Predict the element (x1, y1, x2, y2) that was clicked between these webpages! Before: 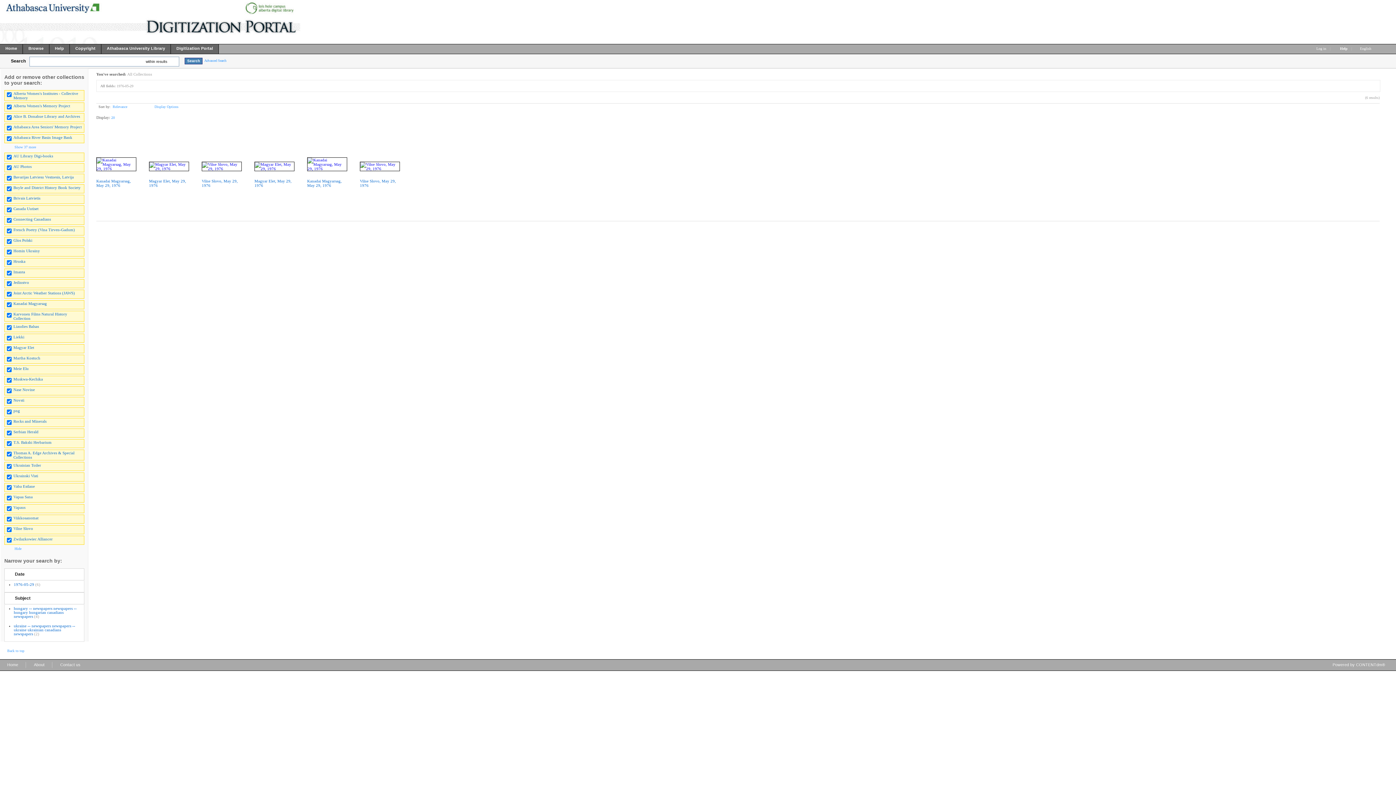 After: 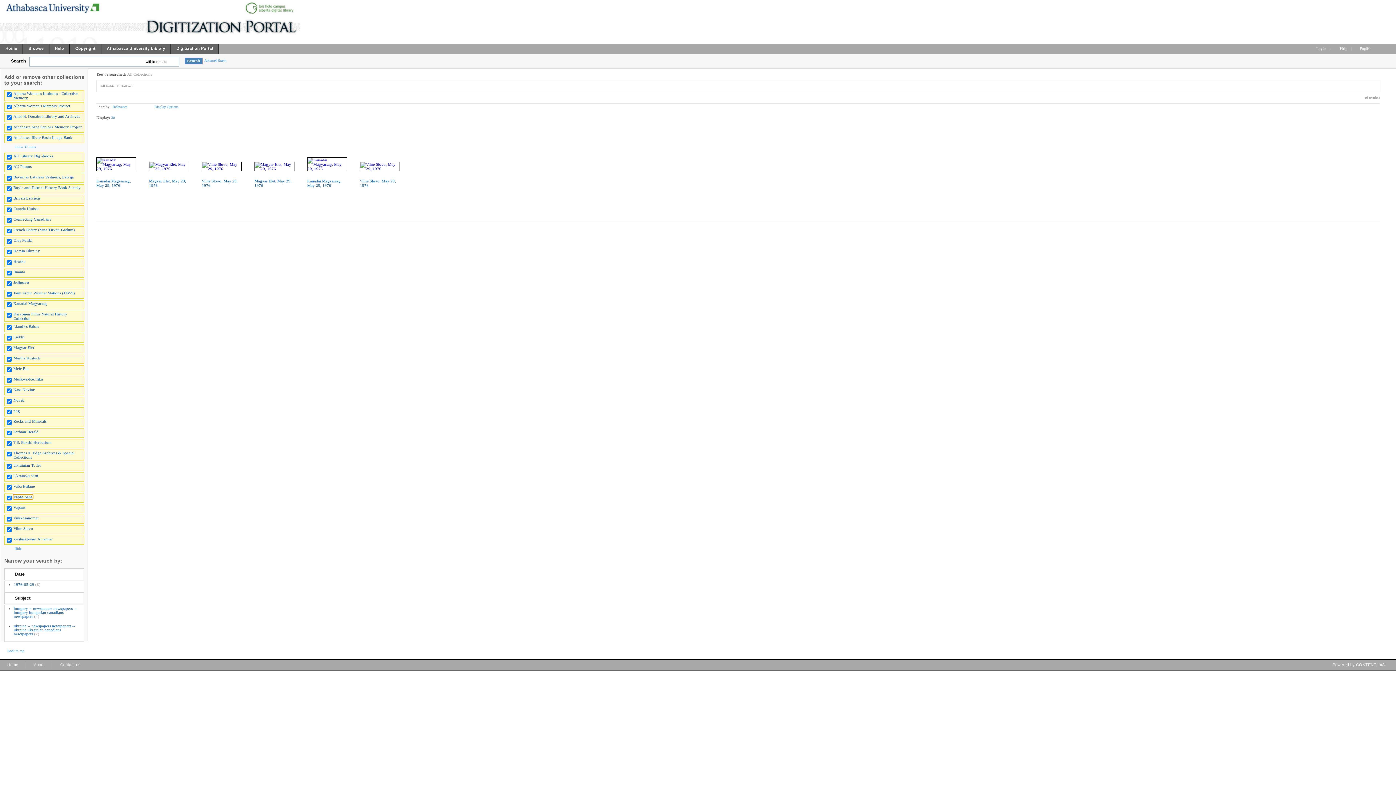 Action: bbox: (13, 494, 32, 499) label: Vapaa Sana